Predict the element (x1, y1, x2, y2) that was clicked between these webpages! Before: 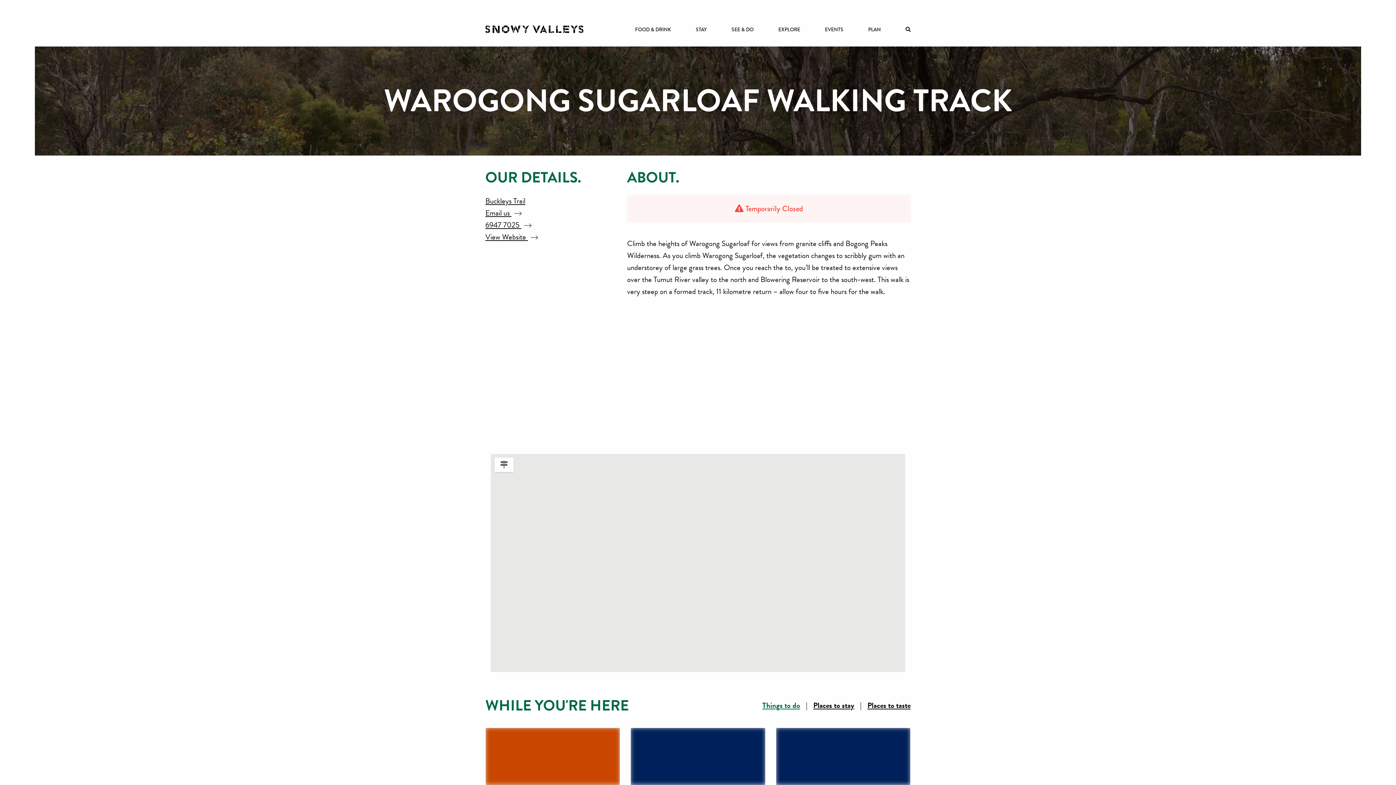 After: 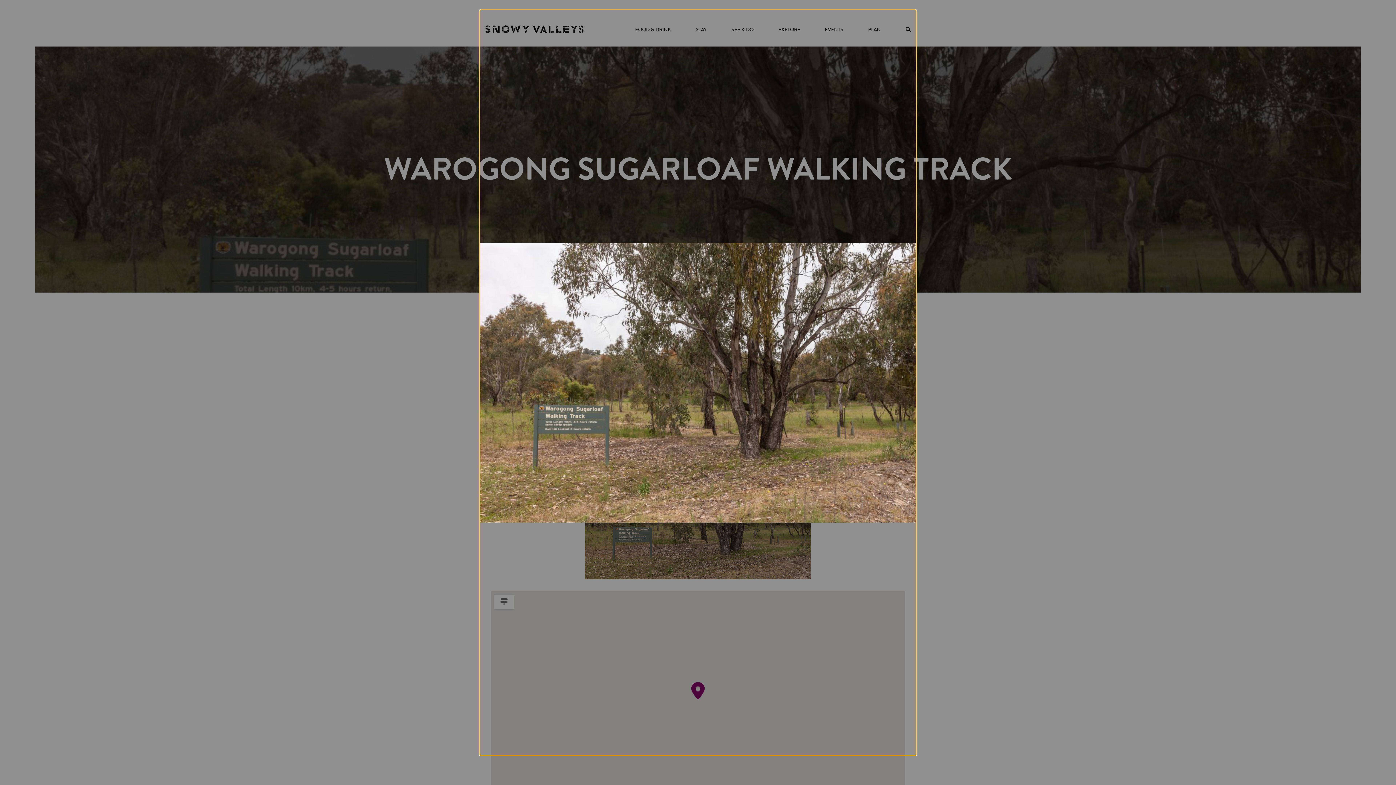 Action: bbox: (480, 315, 706, 442)